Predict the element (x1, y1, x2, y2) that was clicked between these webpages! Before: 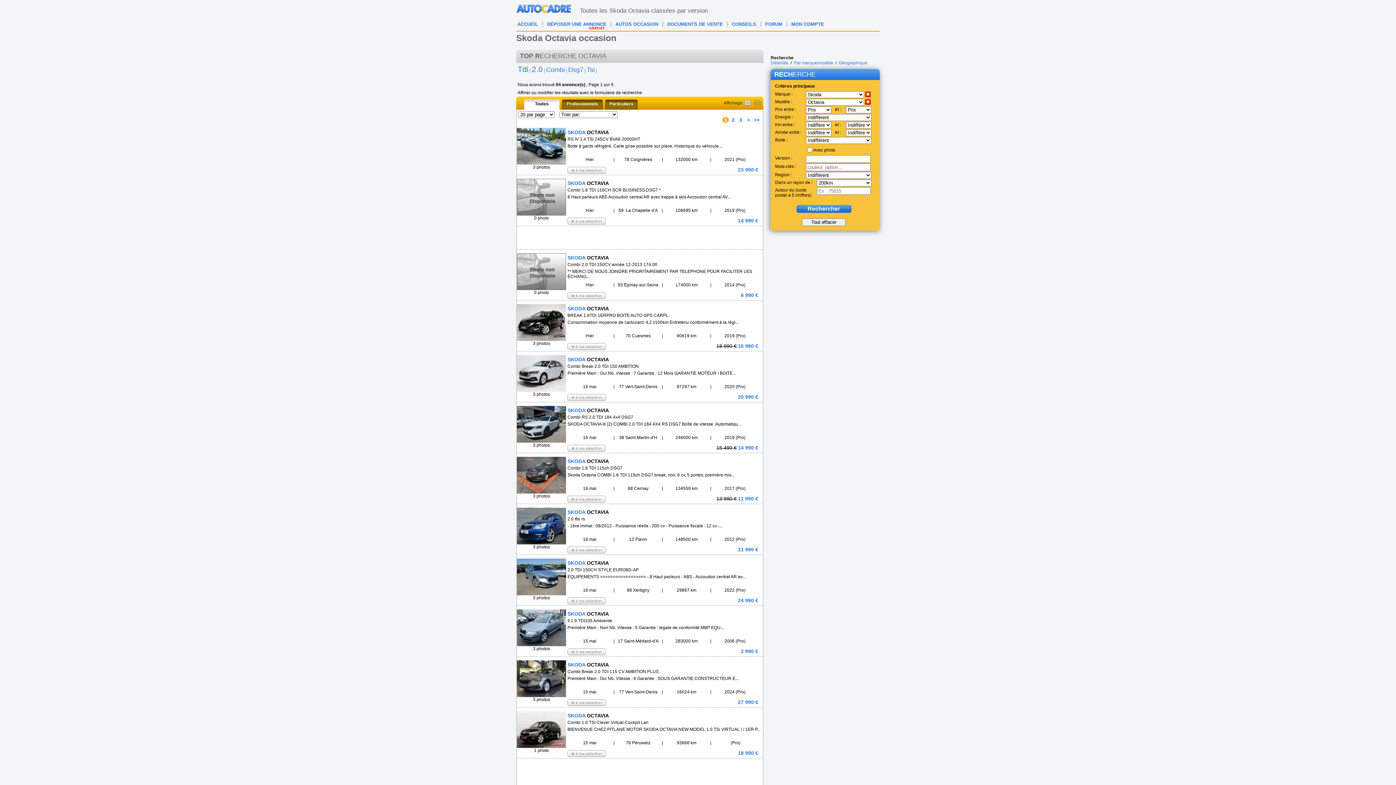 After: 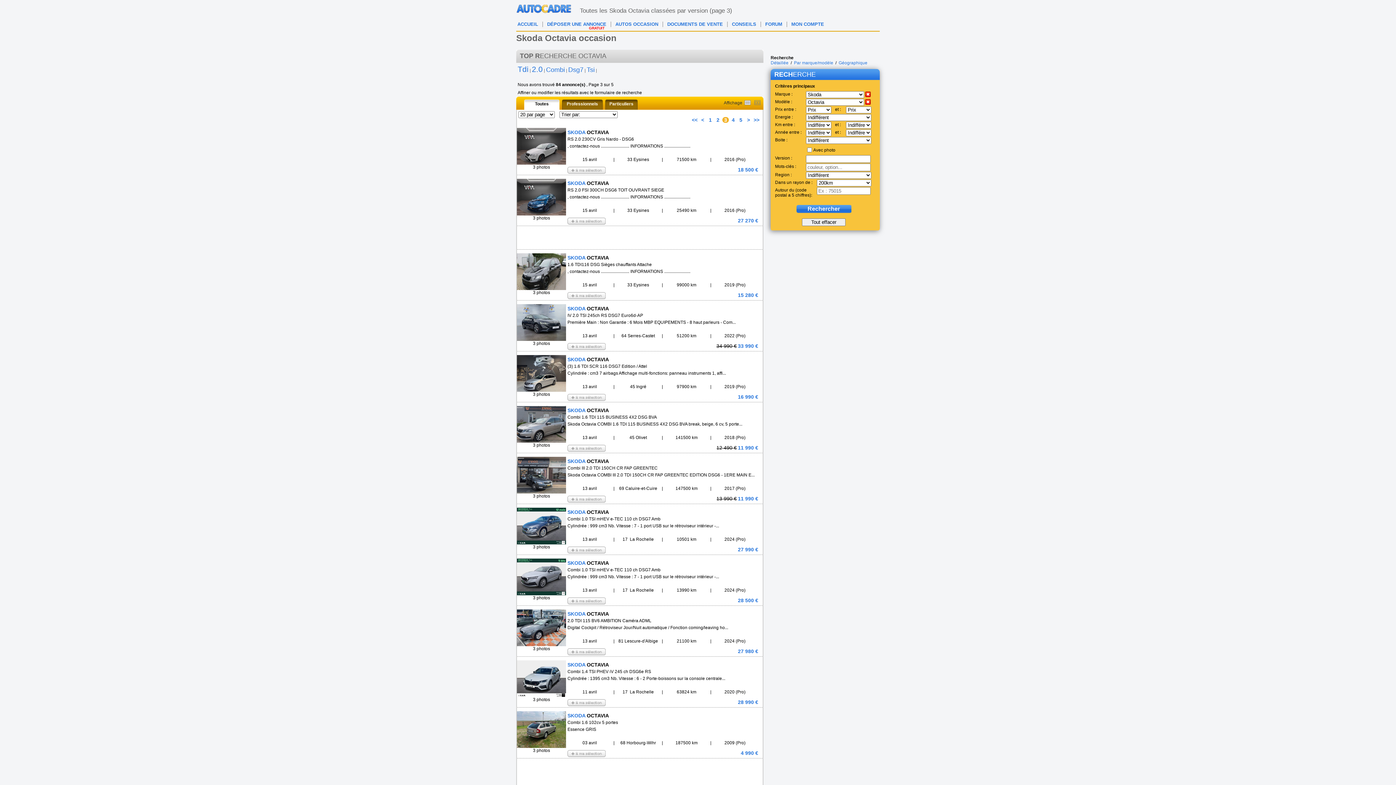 Action: bbox: (737, 117, 744, 122) label: 3